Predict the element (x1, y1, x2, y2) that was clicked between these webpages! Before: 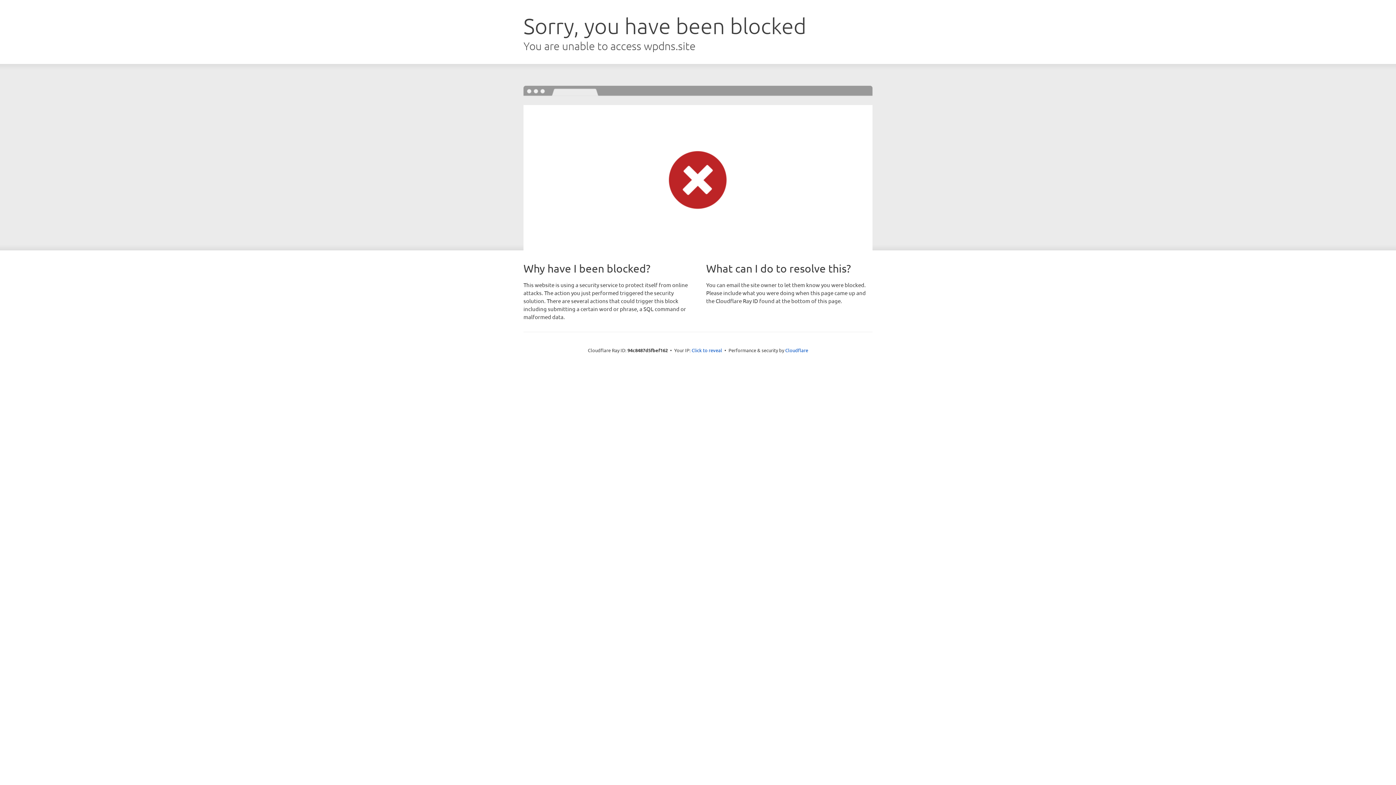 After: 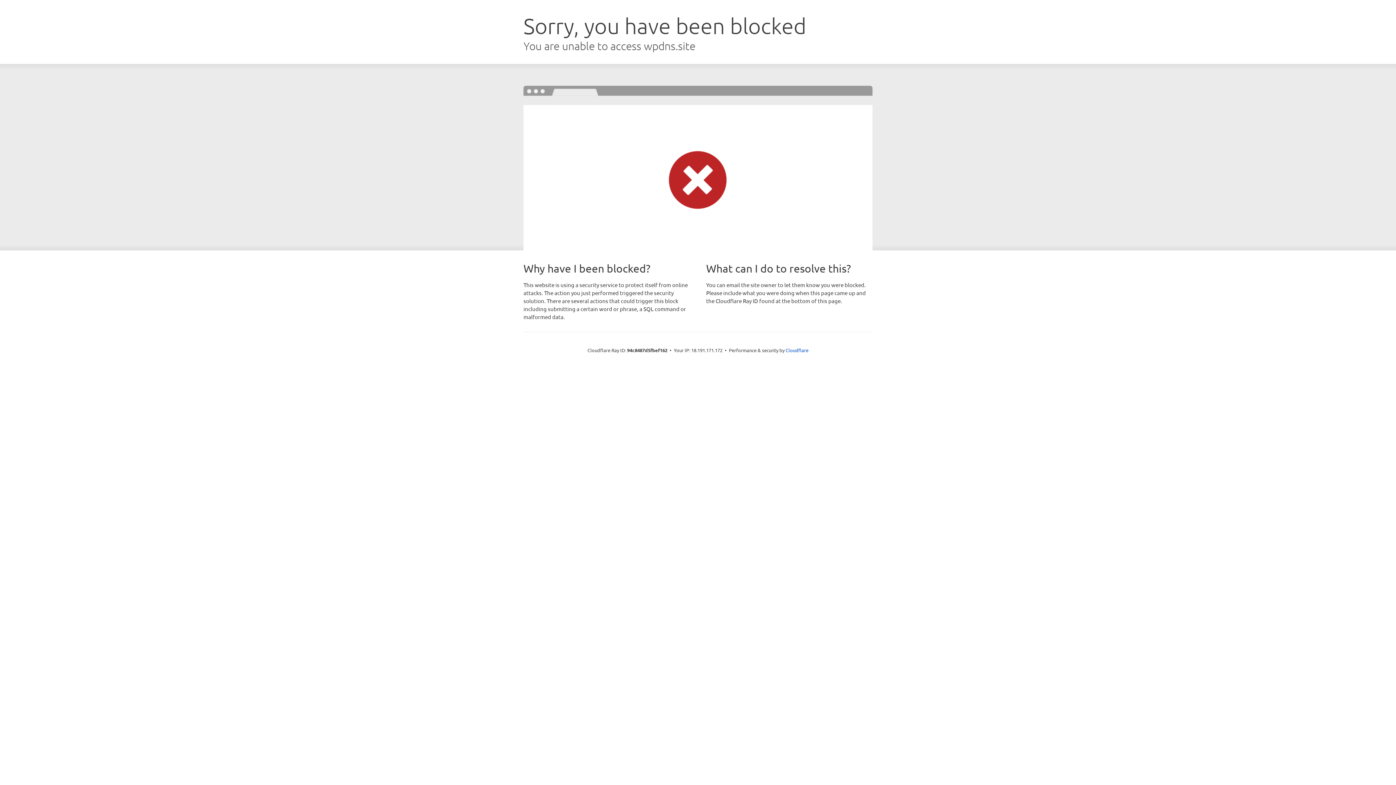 Action: label: Click to reveal bbox: (691, 346, 722, 353)